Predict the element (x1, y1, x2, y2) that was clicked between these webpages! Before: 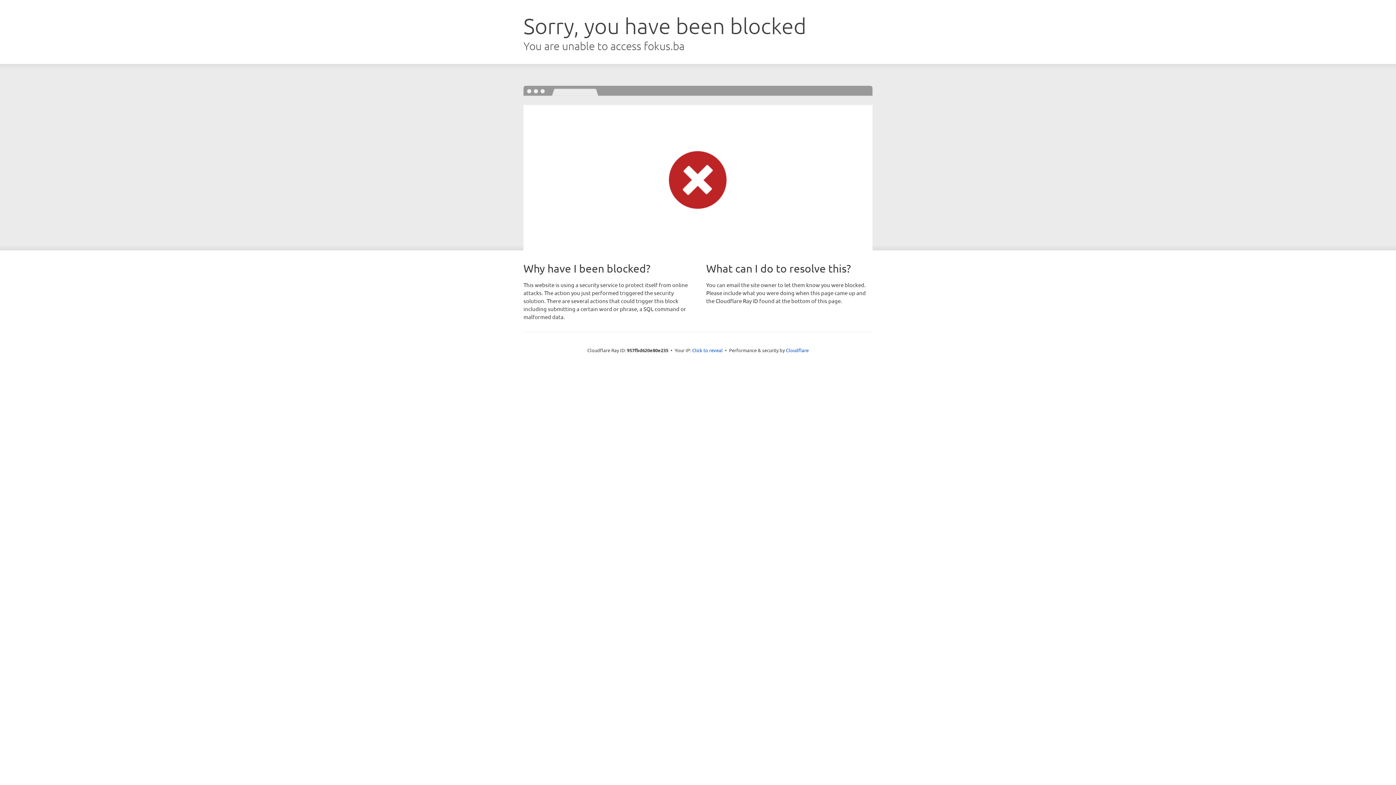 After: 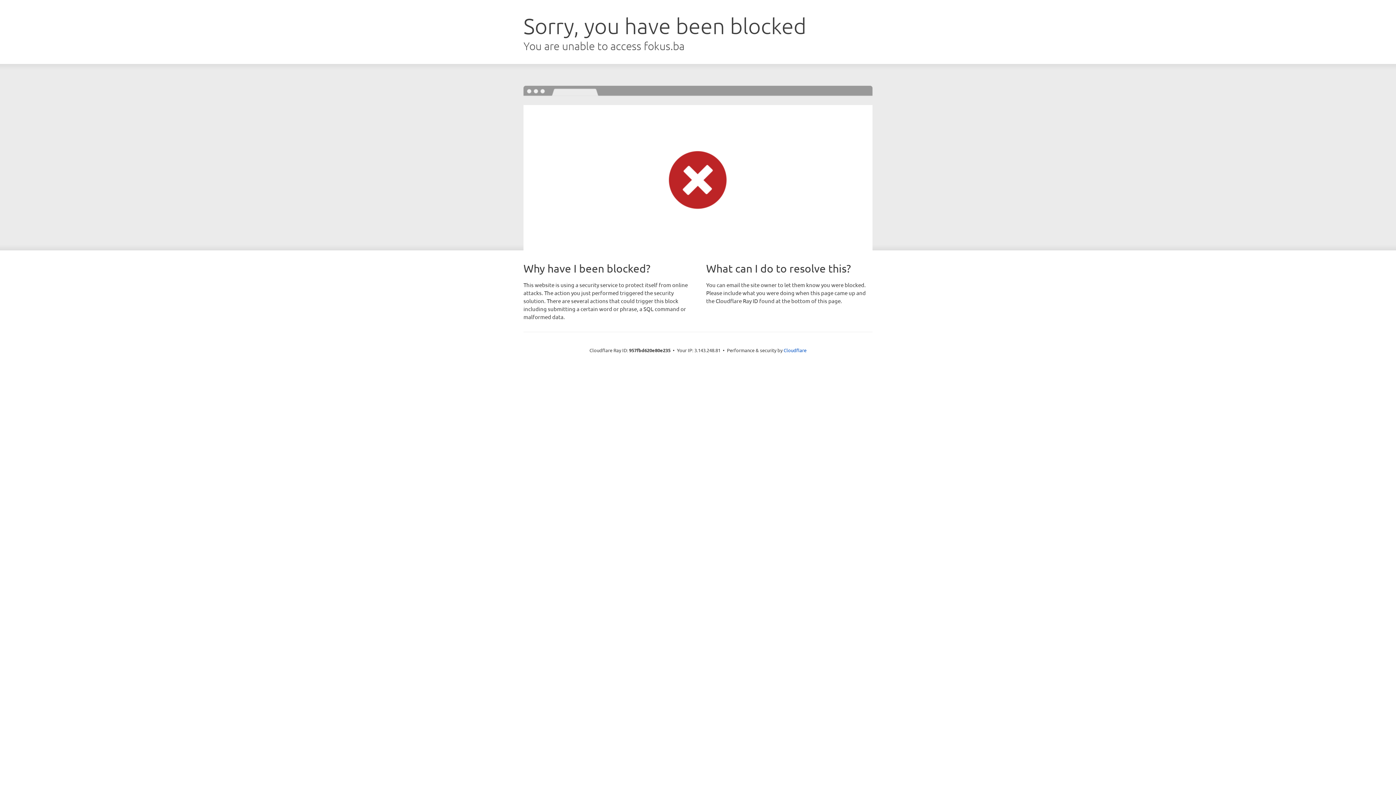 Action: bbox: (692, 346, 722, 353) label: Click to reveal